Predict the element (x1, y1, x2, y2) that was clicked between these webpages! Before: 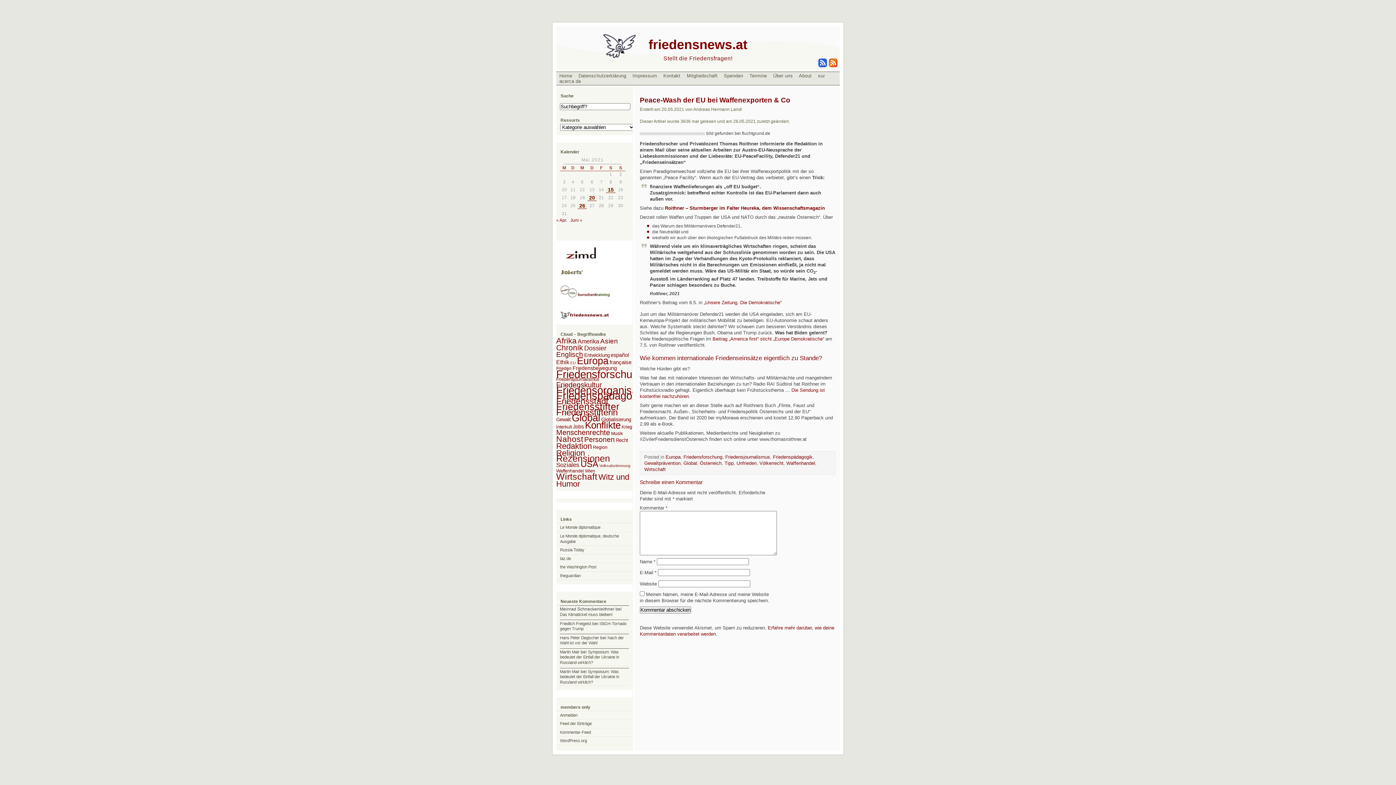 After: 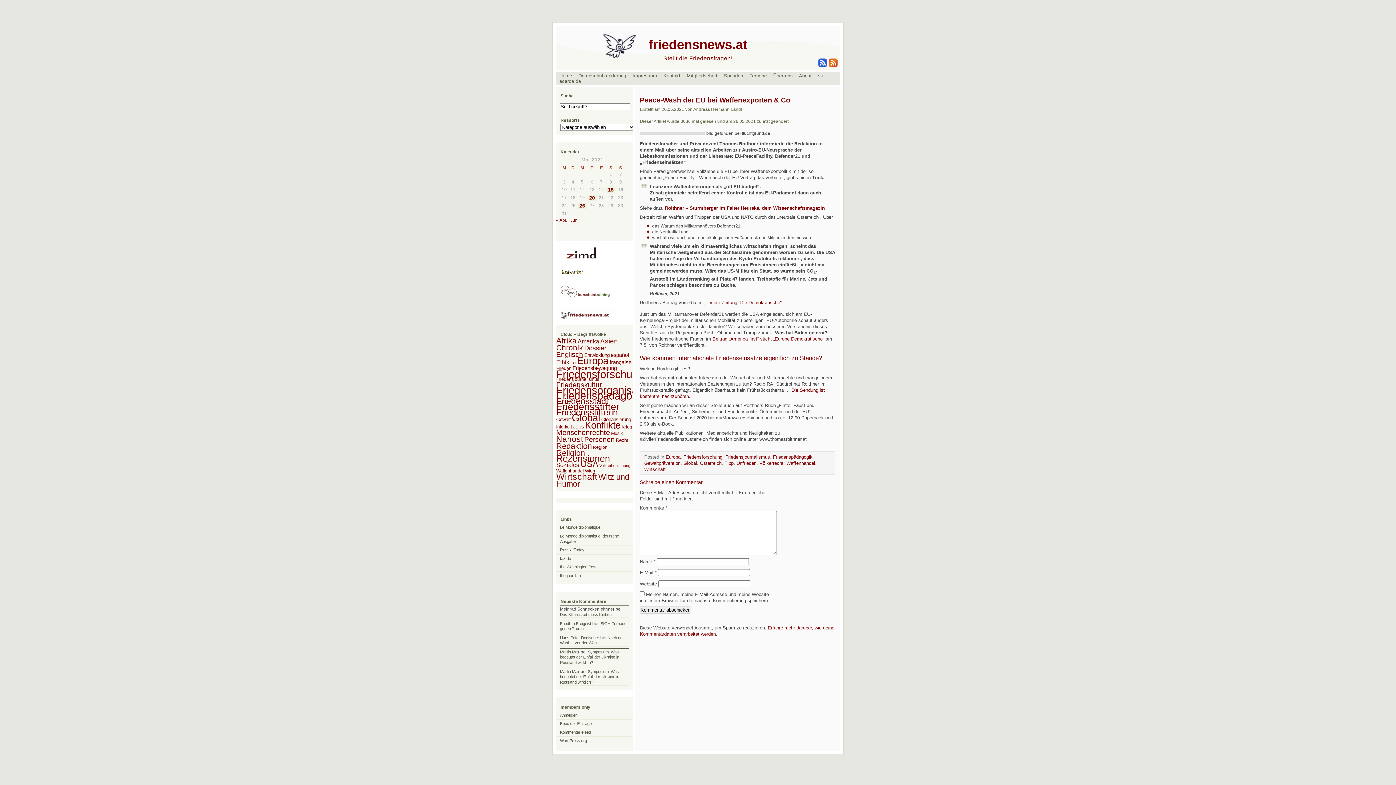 Action: bbox: (559, 296, 619, 301) label: 

